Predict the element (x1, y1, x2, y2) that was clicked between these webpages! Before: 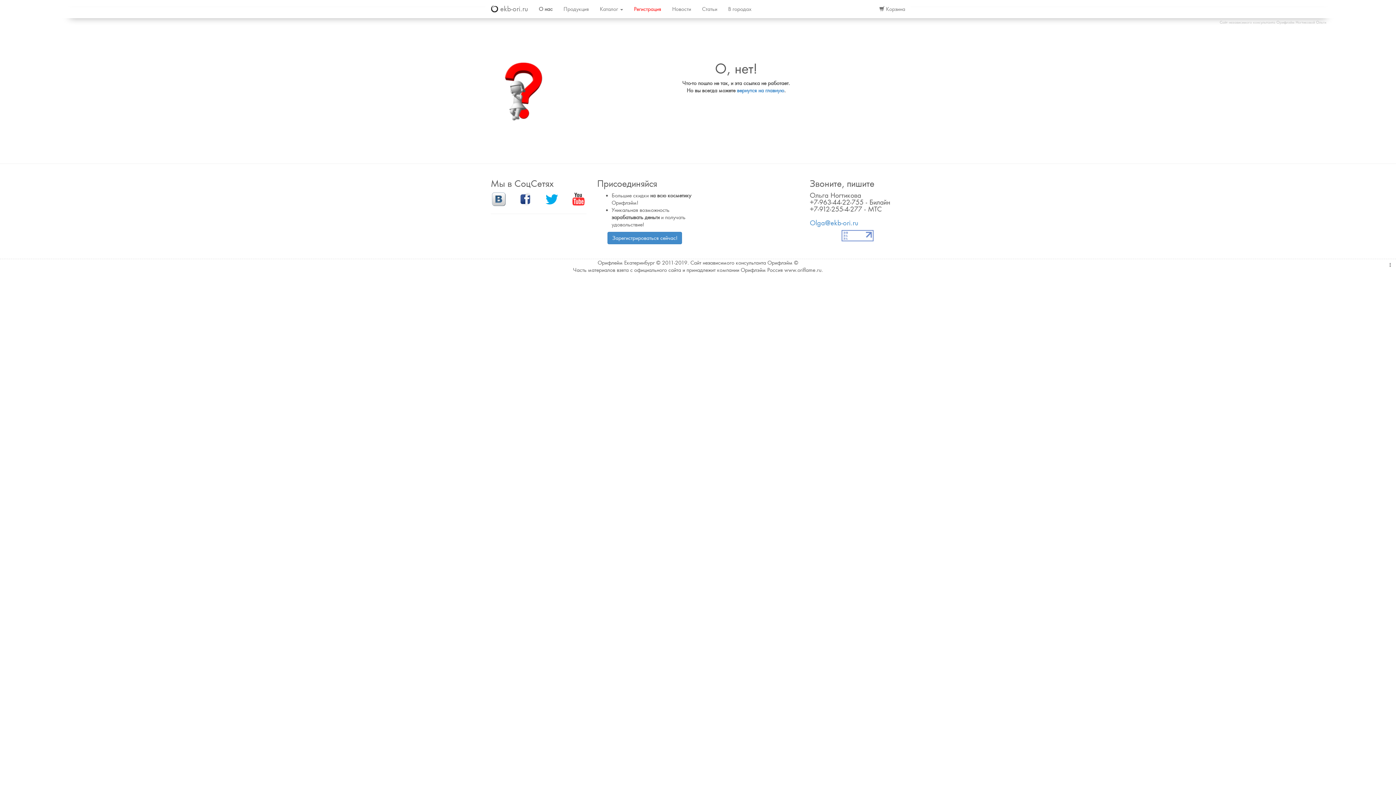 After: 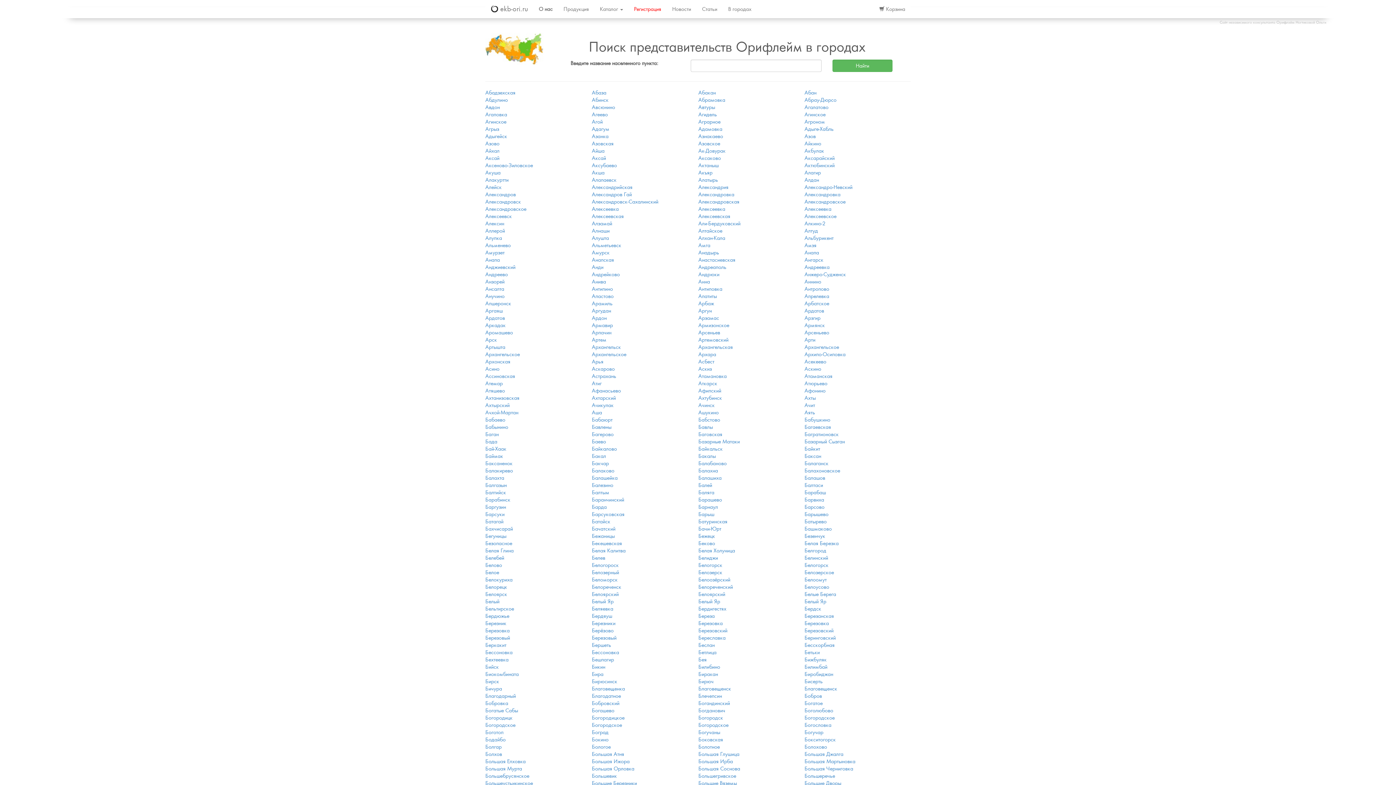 Action: bbox: (722, 0, 757, 18) label: В городах